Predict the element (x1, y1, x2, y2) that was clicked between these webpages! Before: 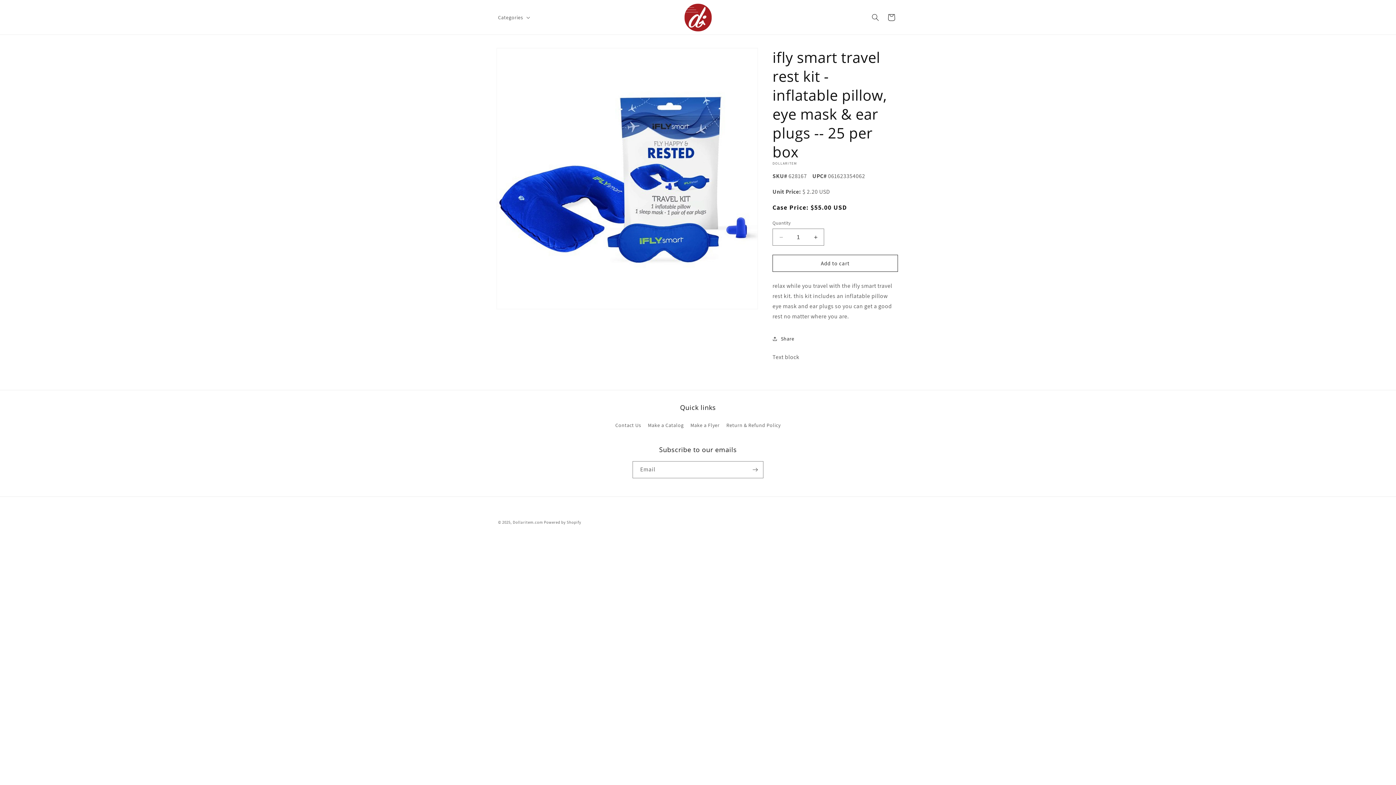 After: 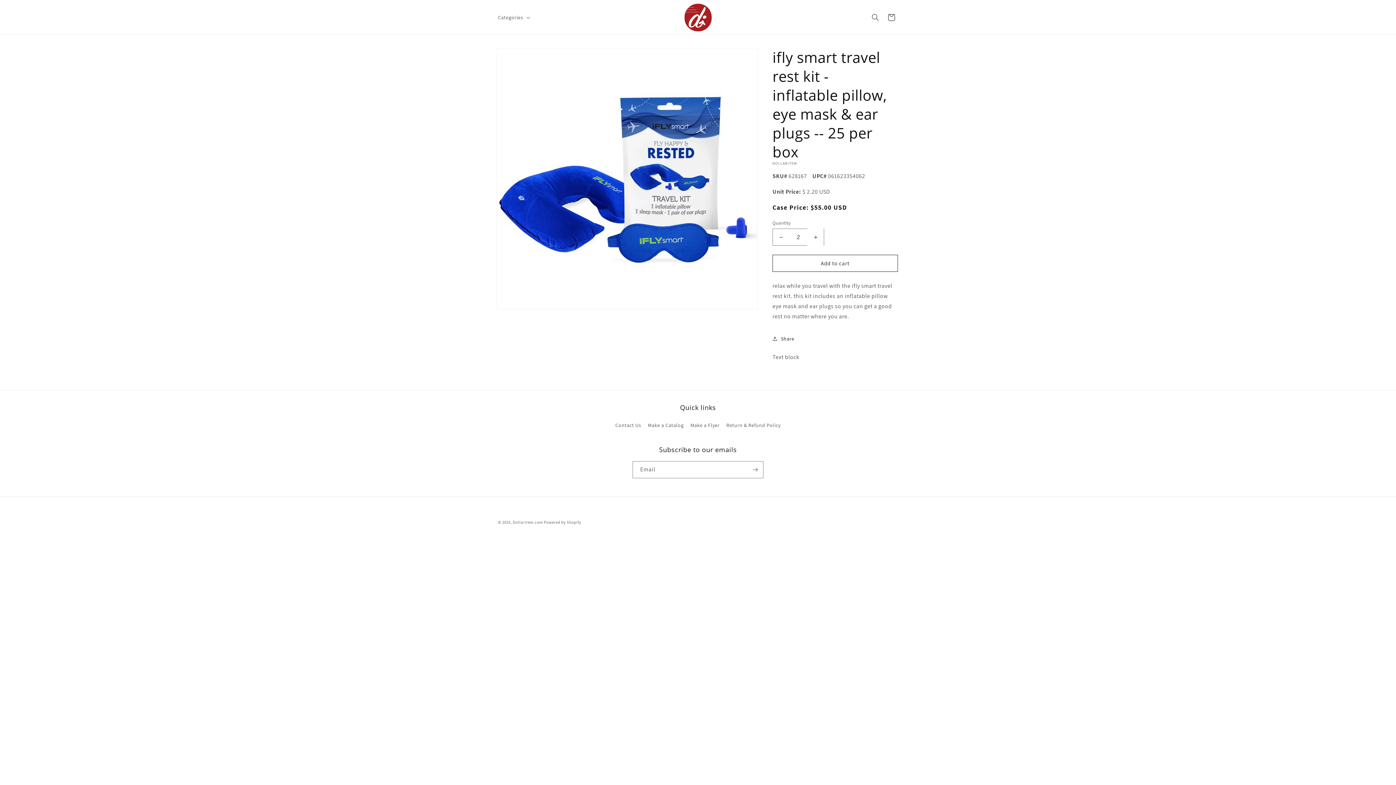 Action: bbox: (807, 228, 824, 245) label: Increase quantity for ifly smart travel rest kit - inflatable pillow, eye mask &amp; ear plugs -- 25 per box